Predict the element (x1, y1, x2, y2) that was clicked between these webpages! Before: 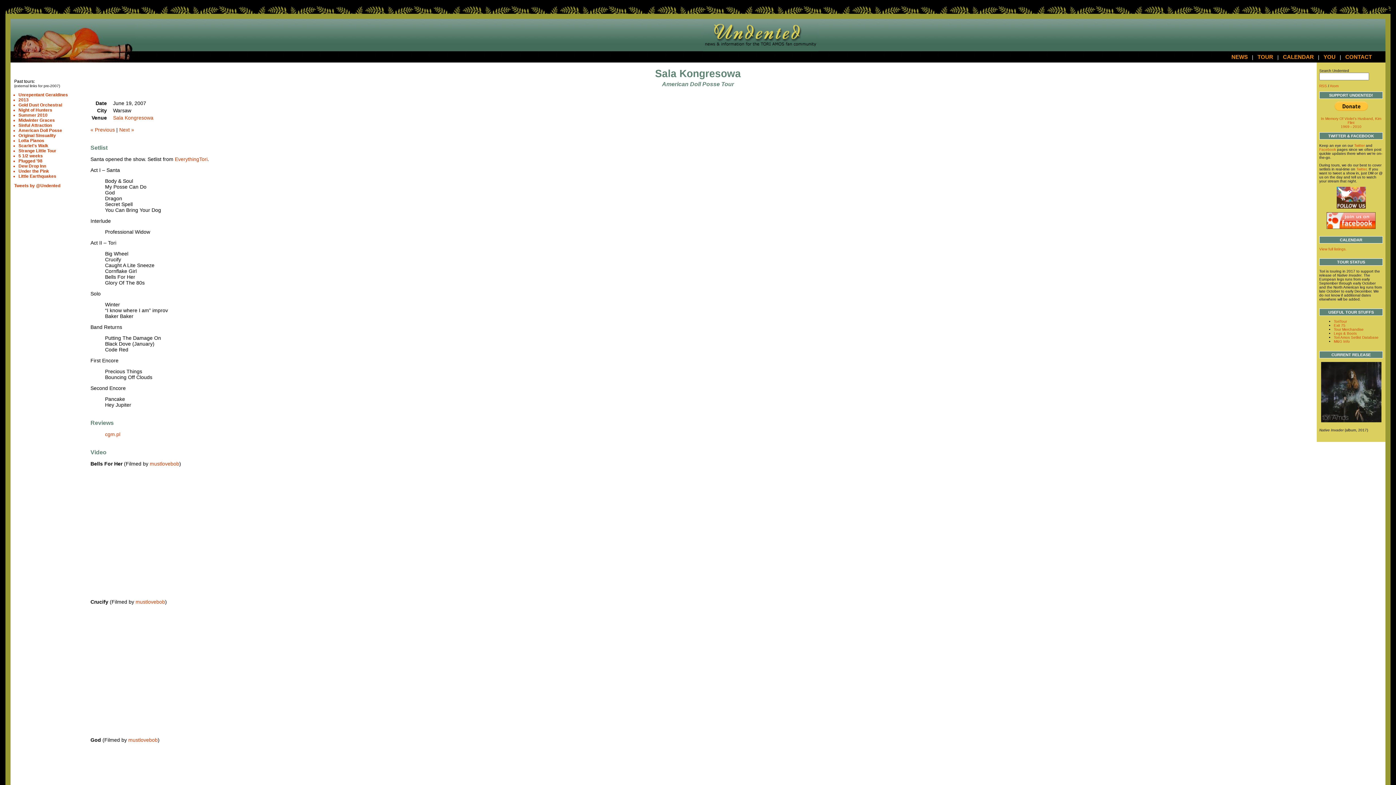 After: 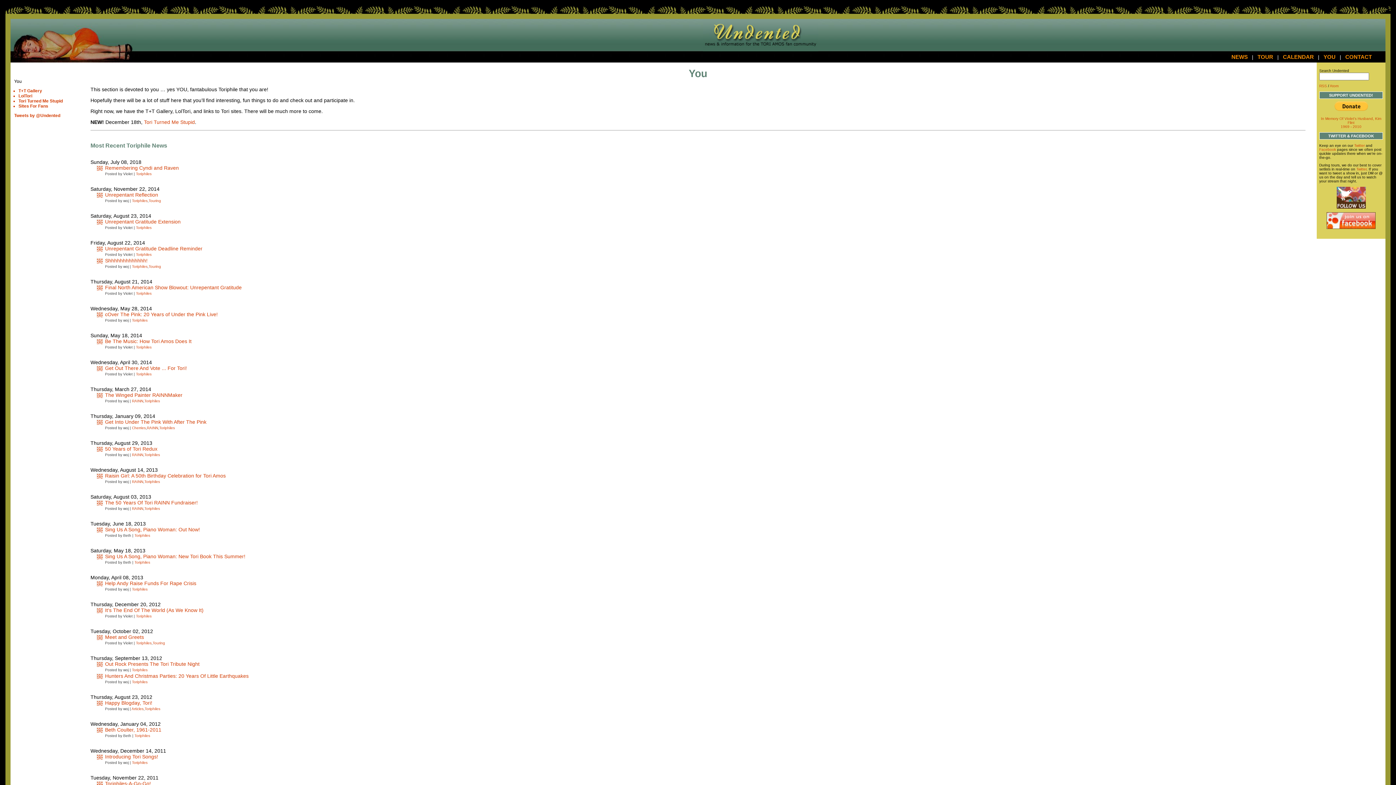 Action: bbox: (1323, 54, 1335, 60) label: YOU